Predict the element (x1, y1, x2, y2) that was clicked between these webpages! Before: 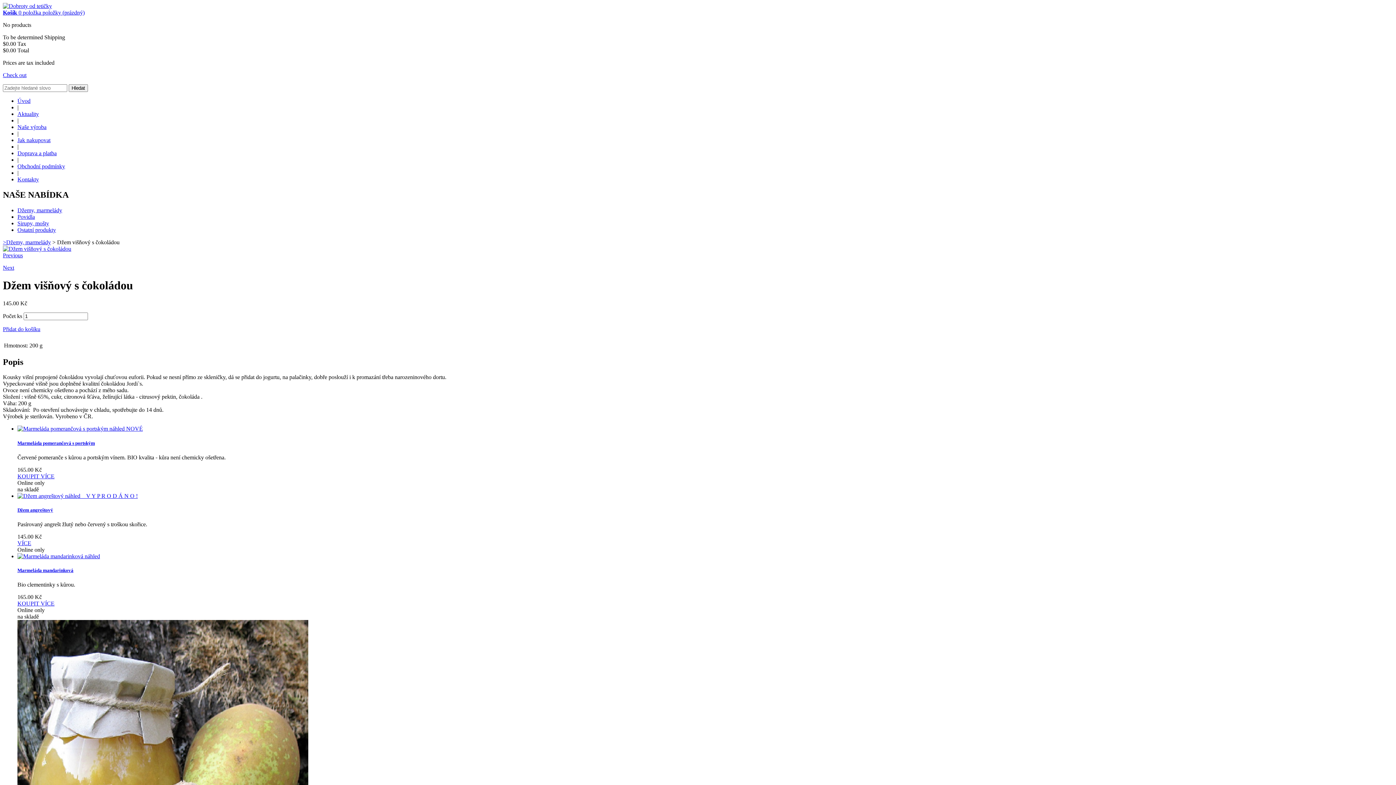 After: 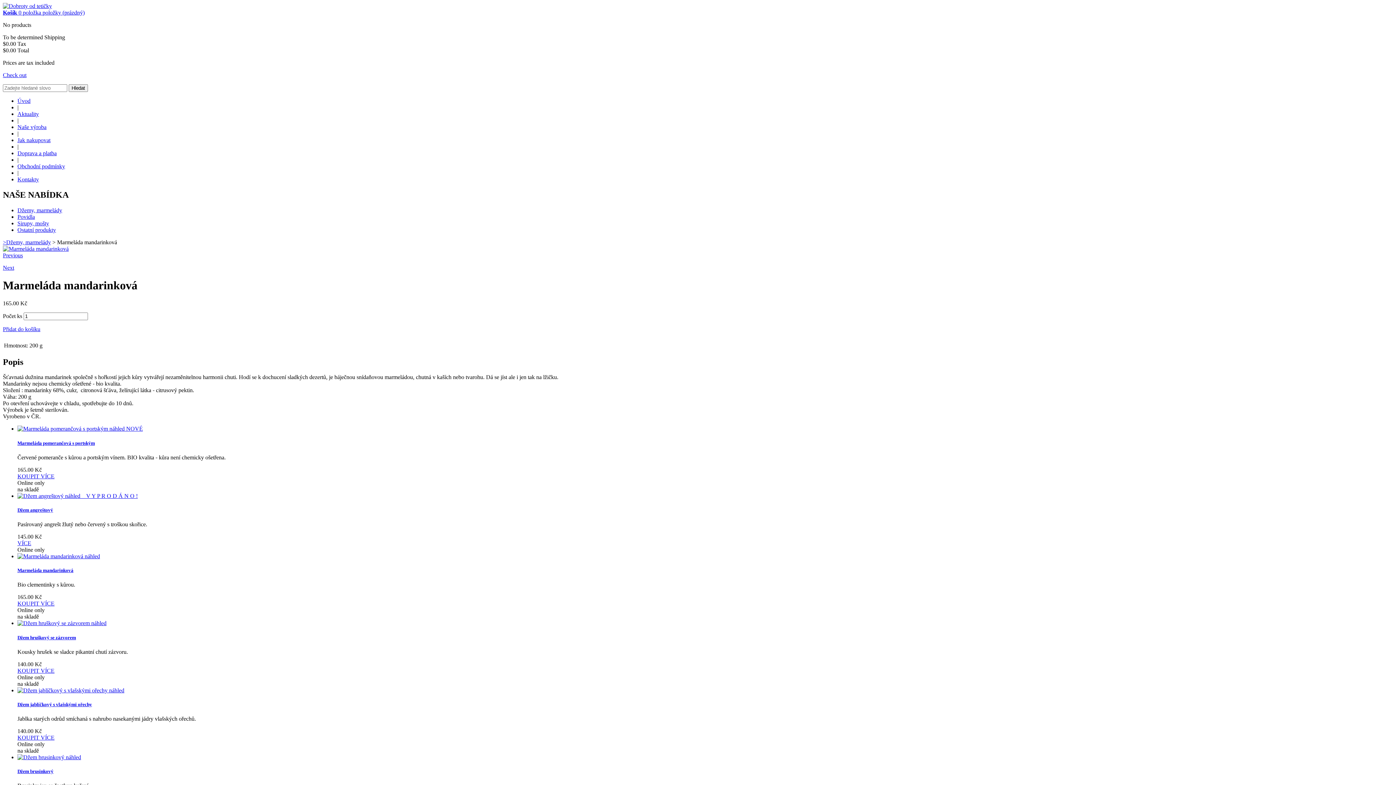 Action: bbox: (40, 600, 54, 607) label: VÍCE